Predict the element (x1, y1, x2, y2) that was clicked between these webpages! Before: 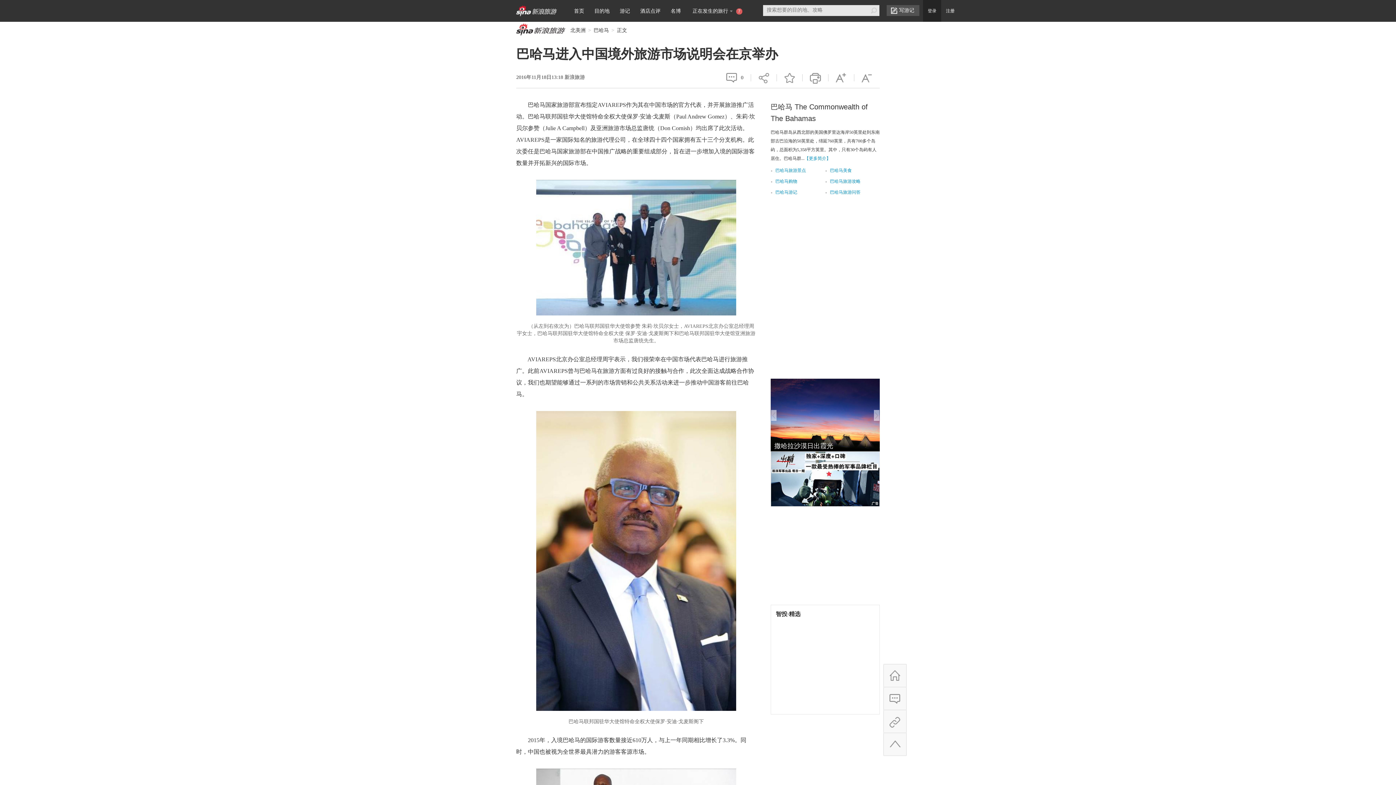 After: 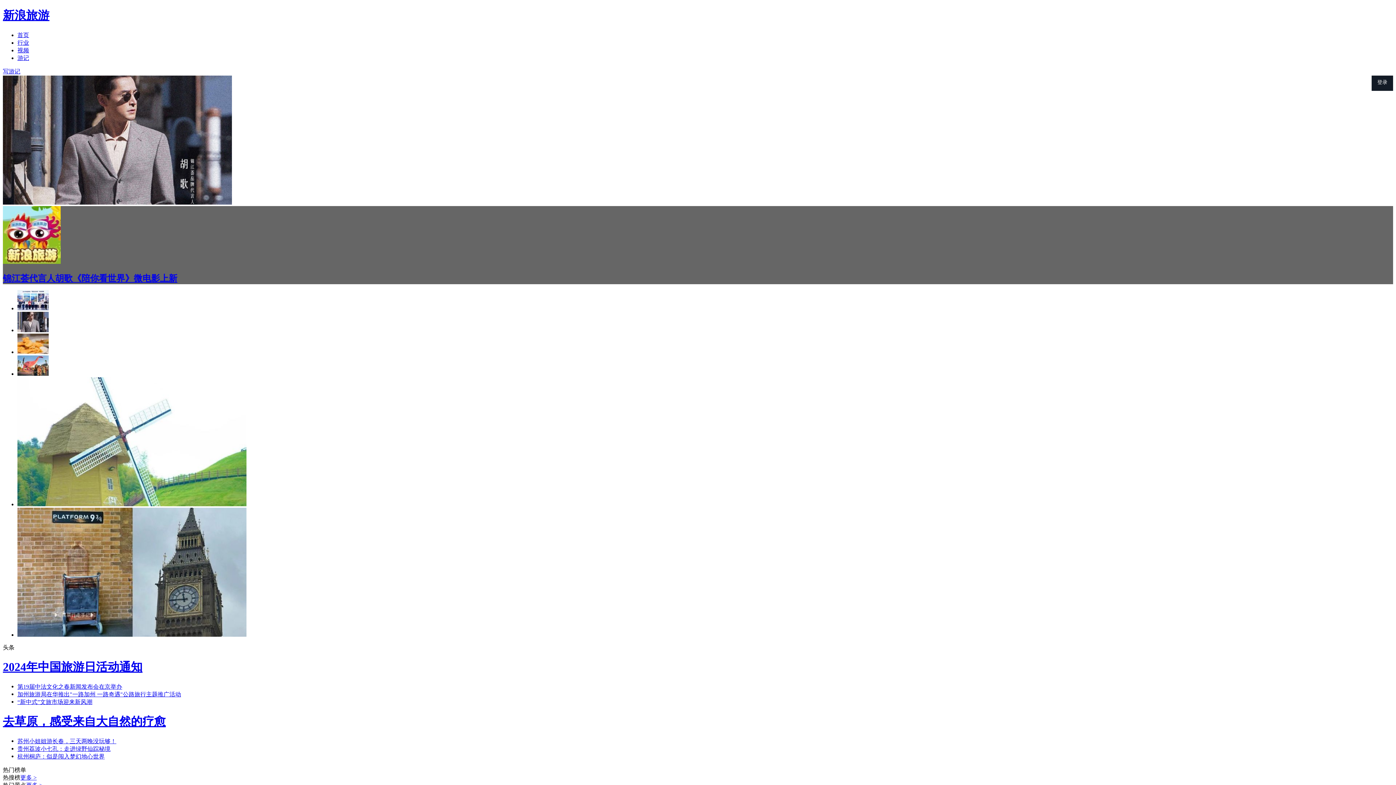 Action: bbox: (516, 5, 557, 16)